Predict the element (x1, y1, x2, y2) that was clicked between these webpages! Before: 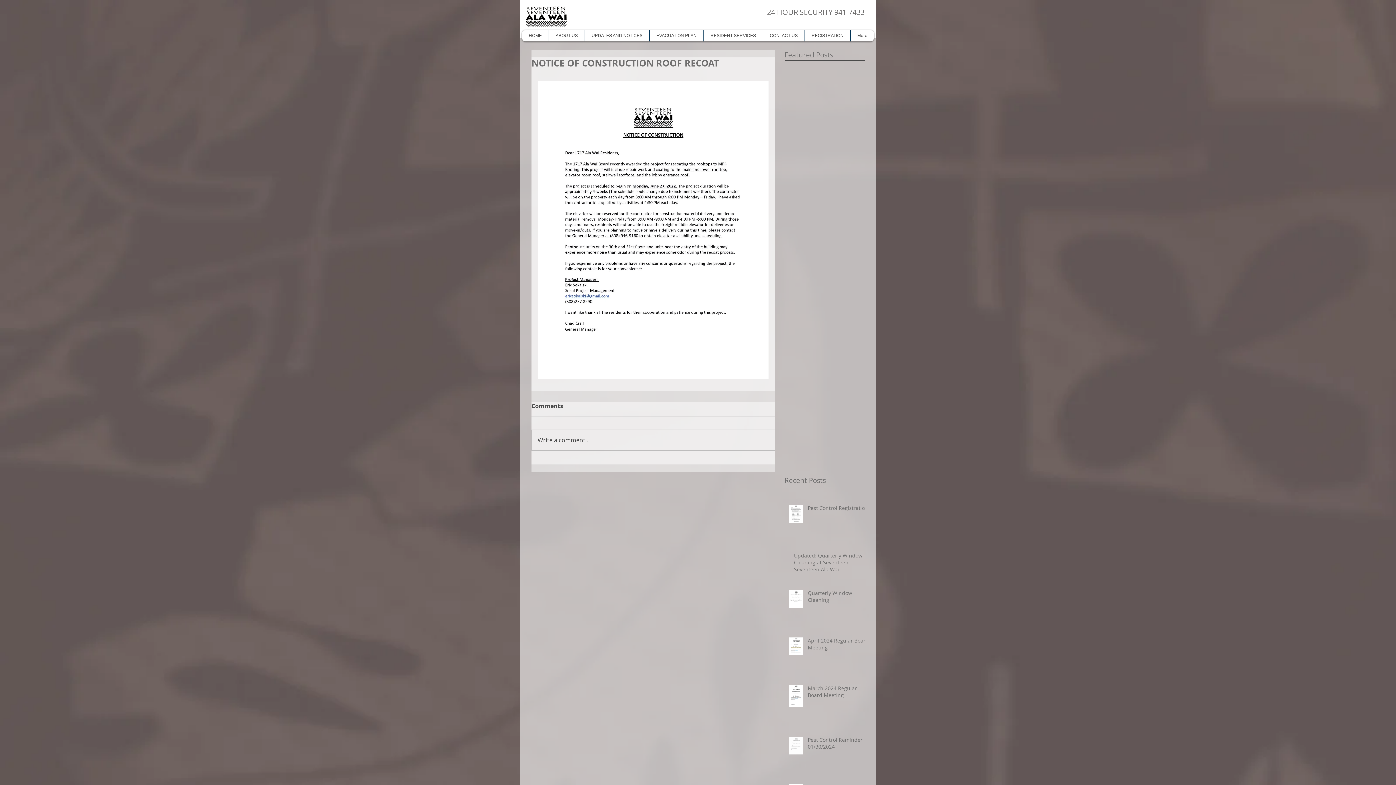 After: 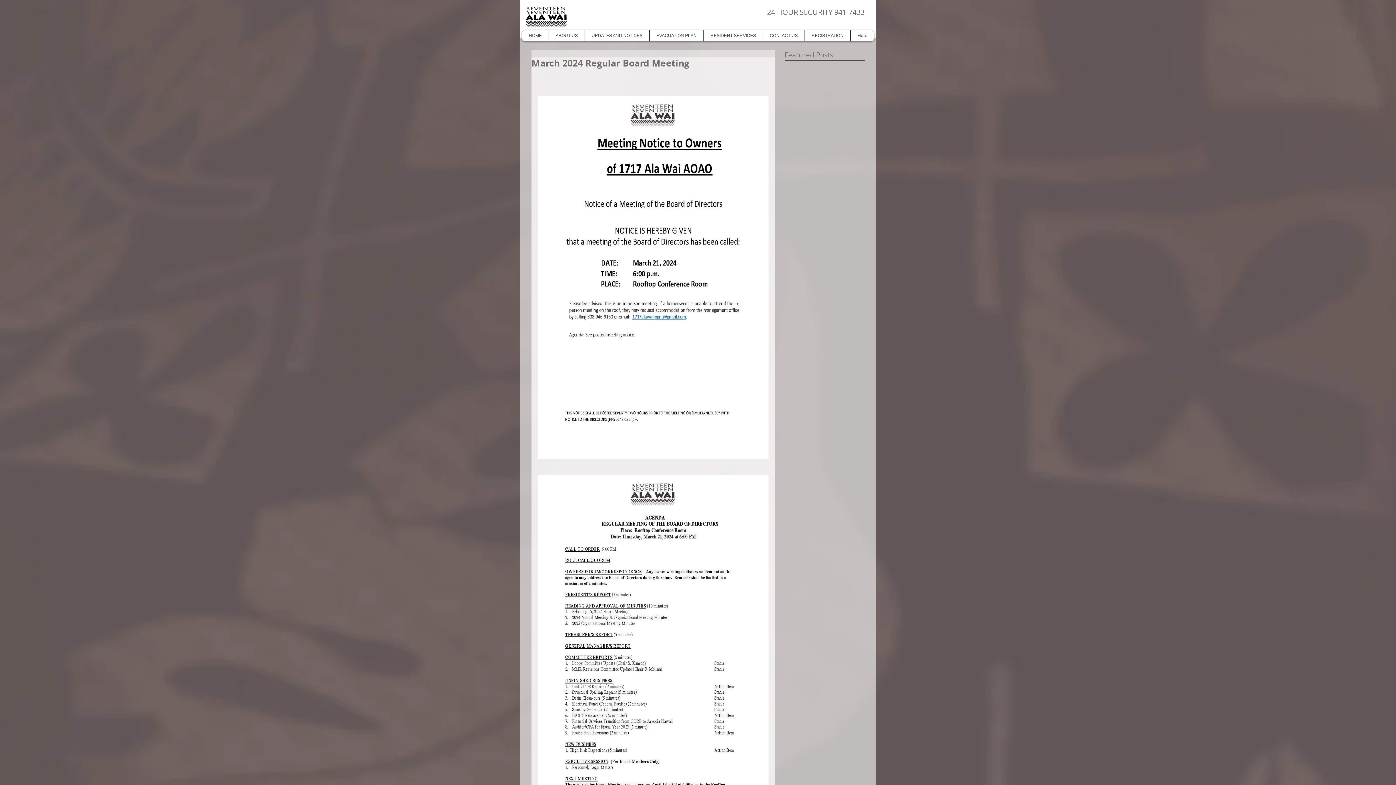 Action: label: March 2024 Regular Board Meeting bbox: (808, 685, 869, 701)